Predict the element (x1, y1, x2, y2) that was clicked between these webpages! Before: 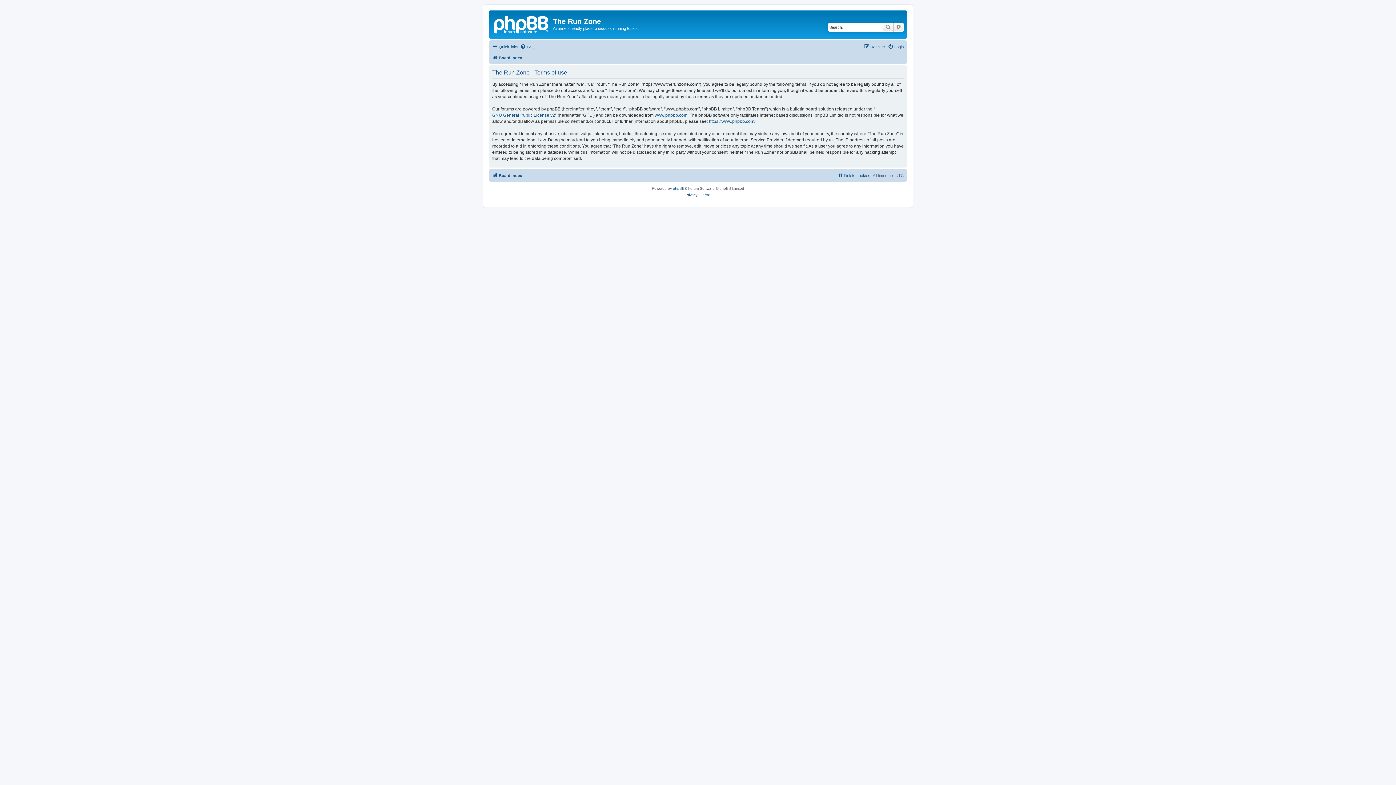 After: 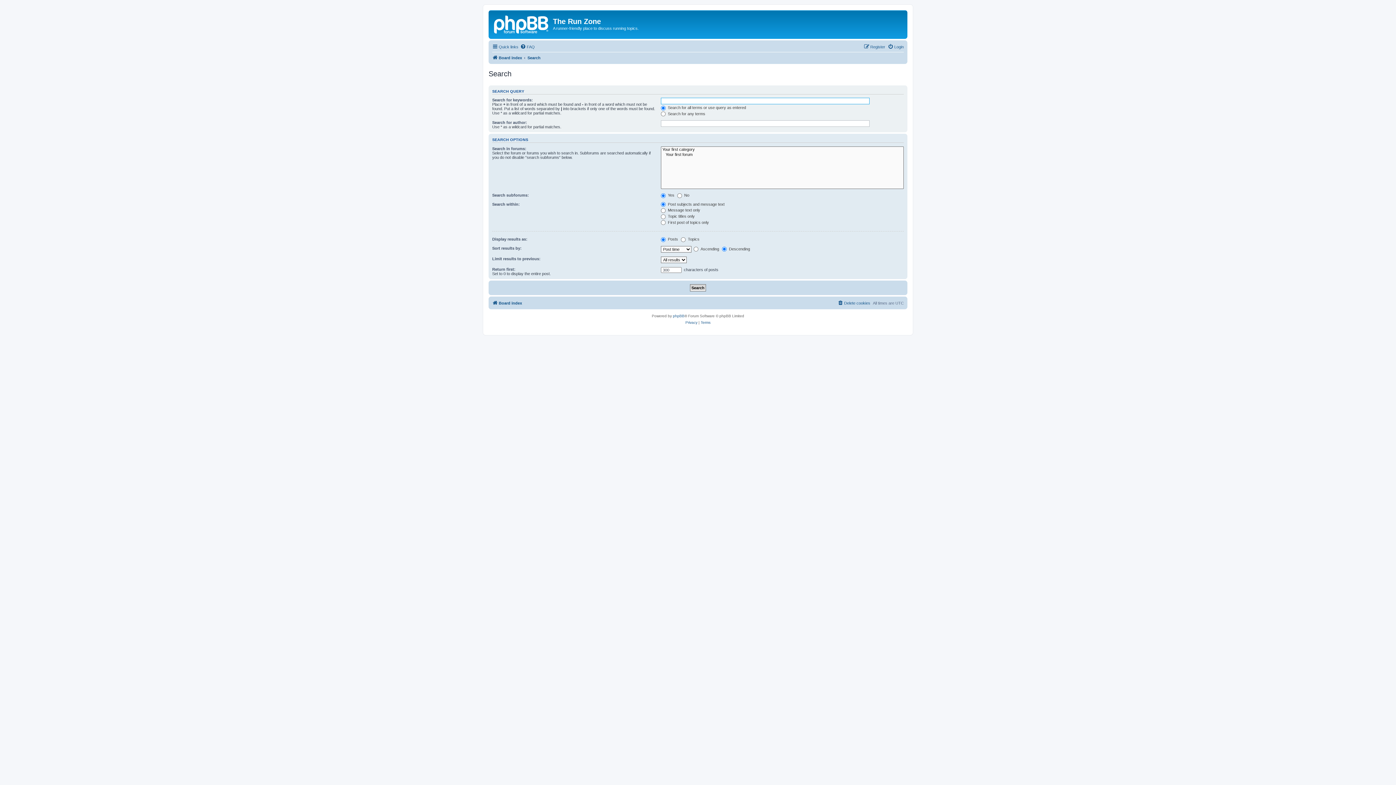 Action: bbox: (893, 22, 904, 31) label: Advanced search